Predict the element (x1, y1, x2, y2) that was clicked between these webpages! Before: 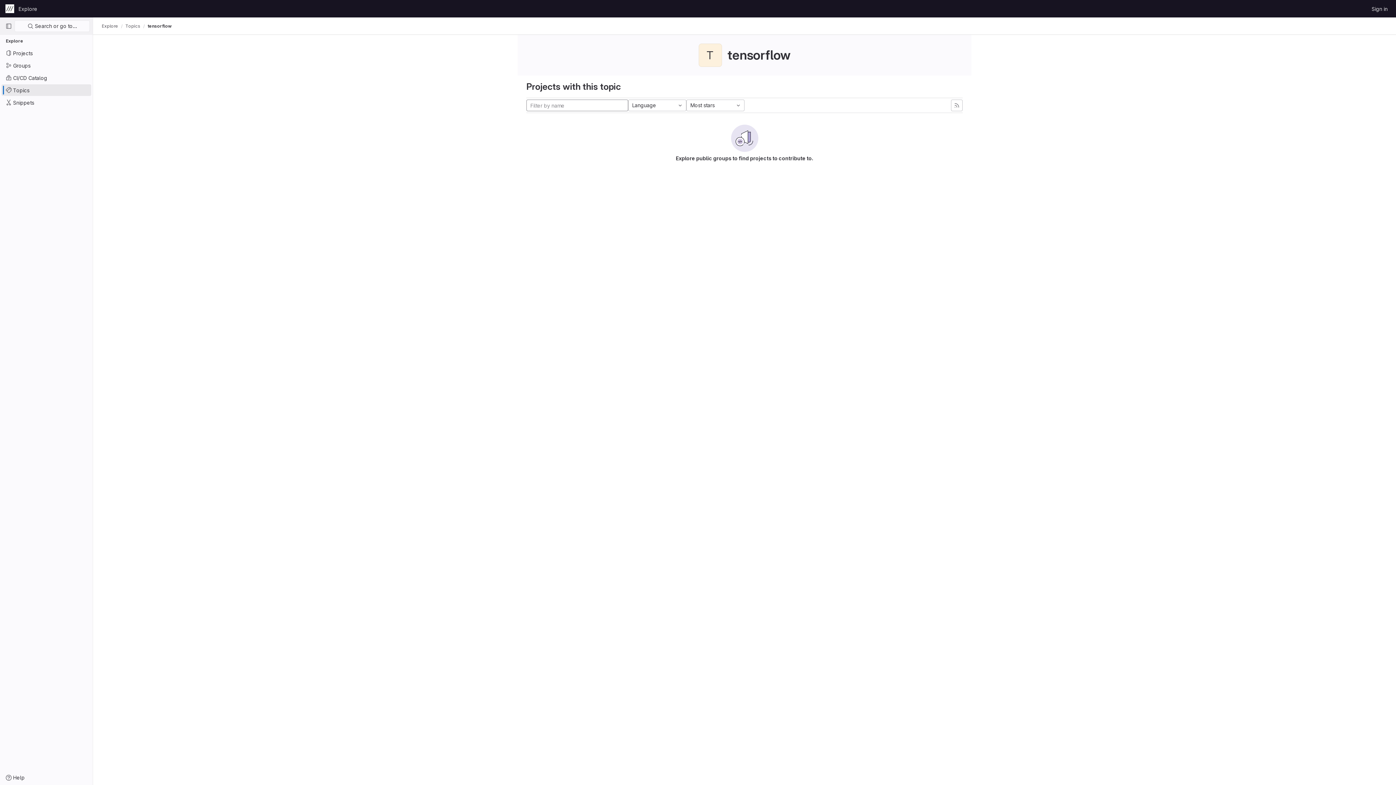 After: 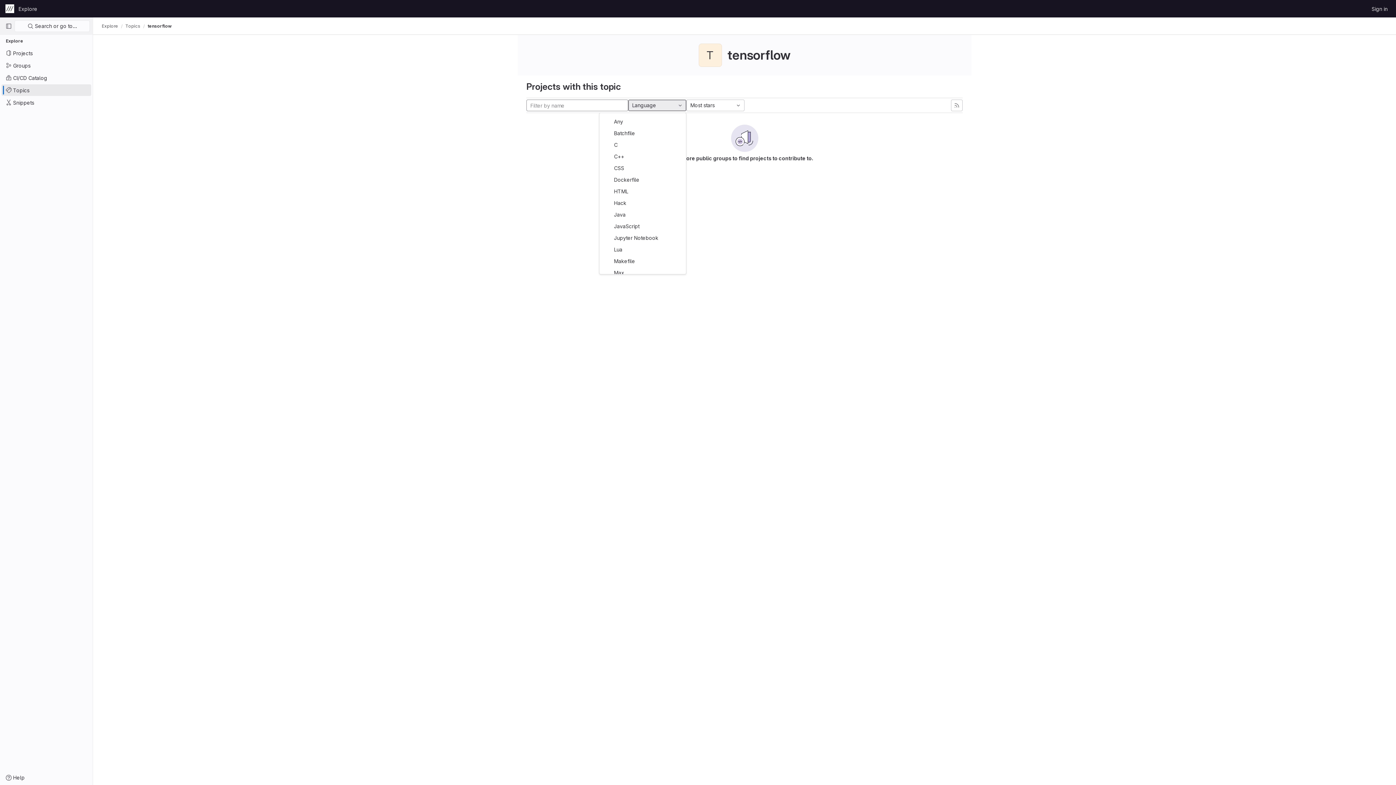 Action: bbox: (628, 99, 686, 111) label: Language